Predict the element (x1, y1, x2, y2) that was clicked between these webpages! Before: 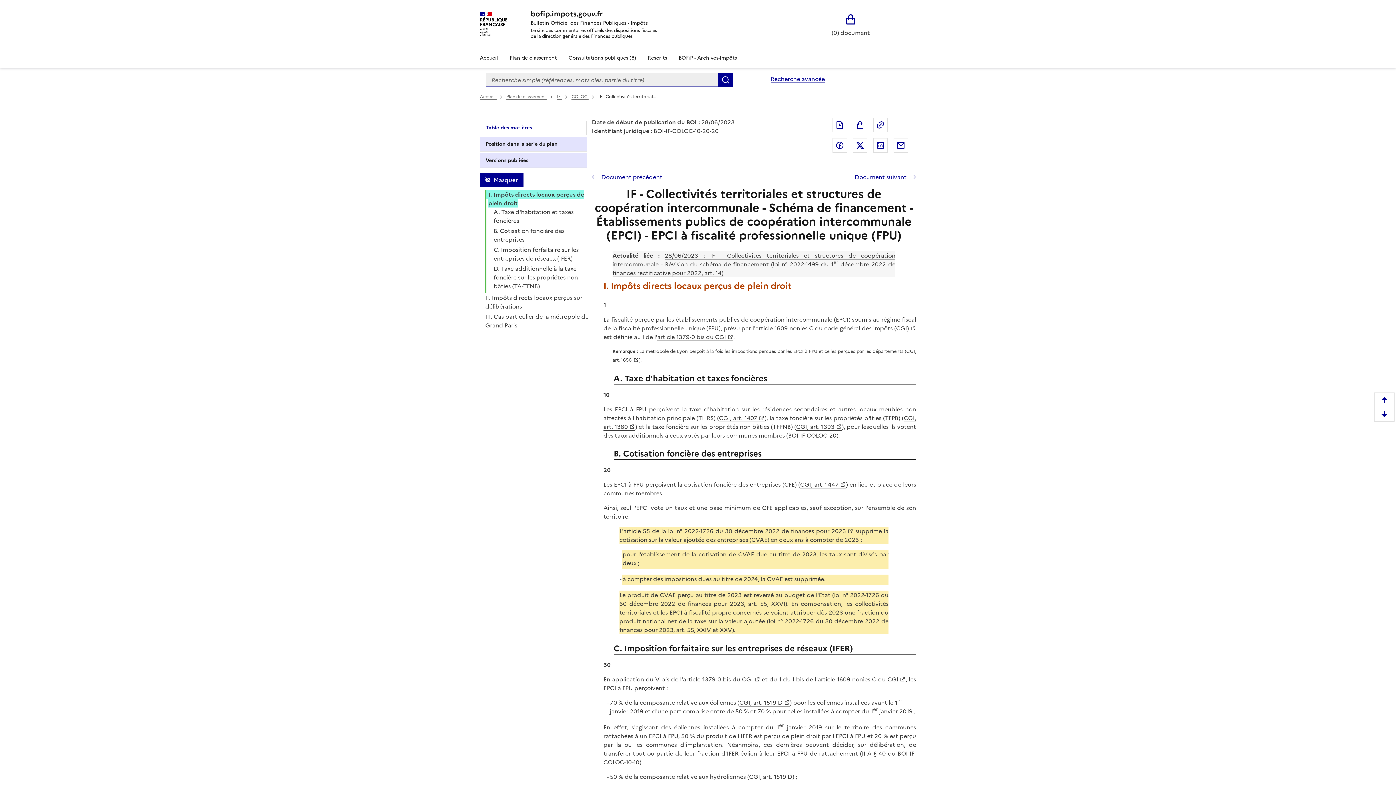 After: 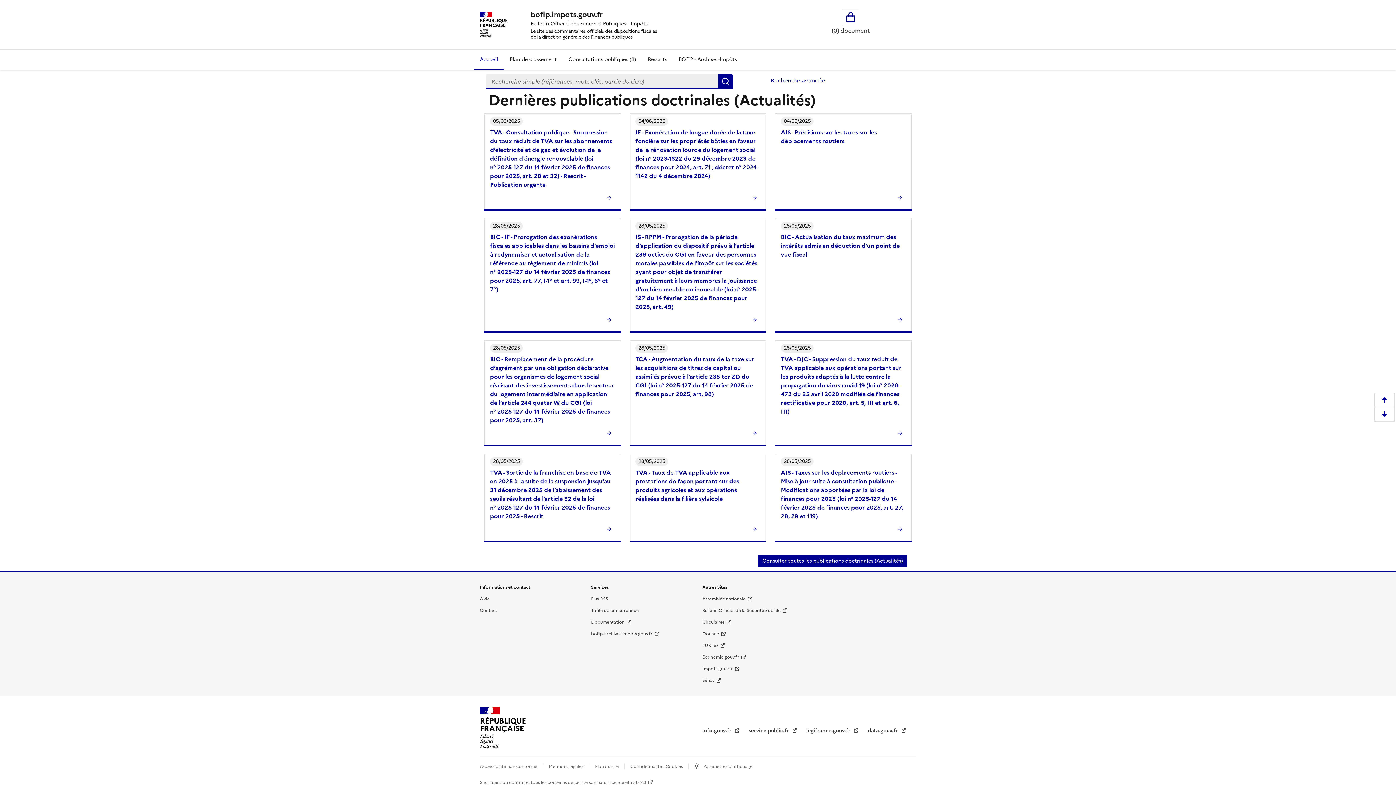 Action: label: Accueil bbox: (474, 48, 504, 68)